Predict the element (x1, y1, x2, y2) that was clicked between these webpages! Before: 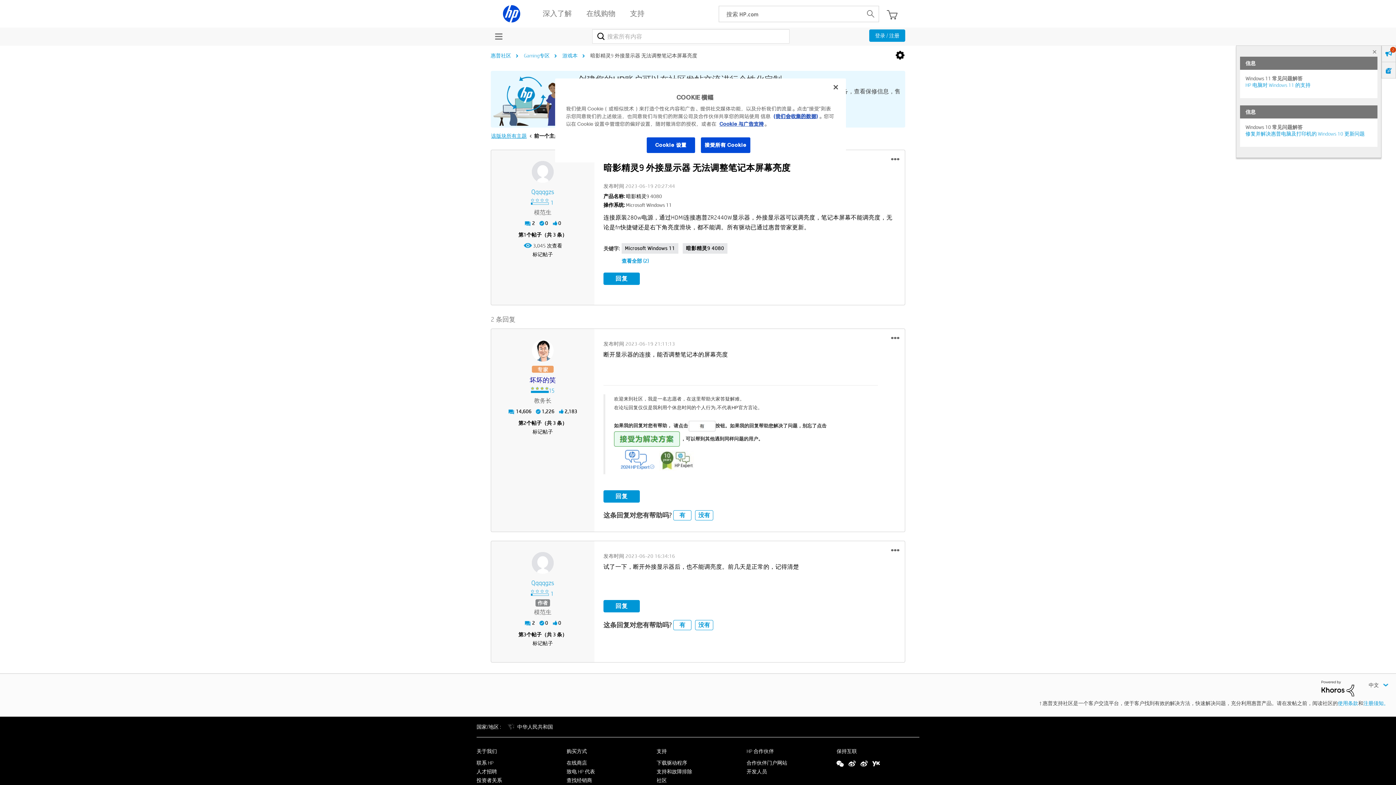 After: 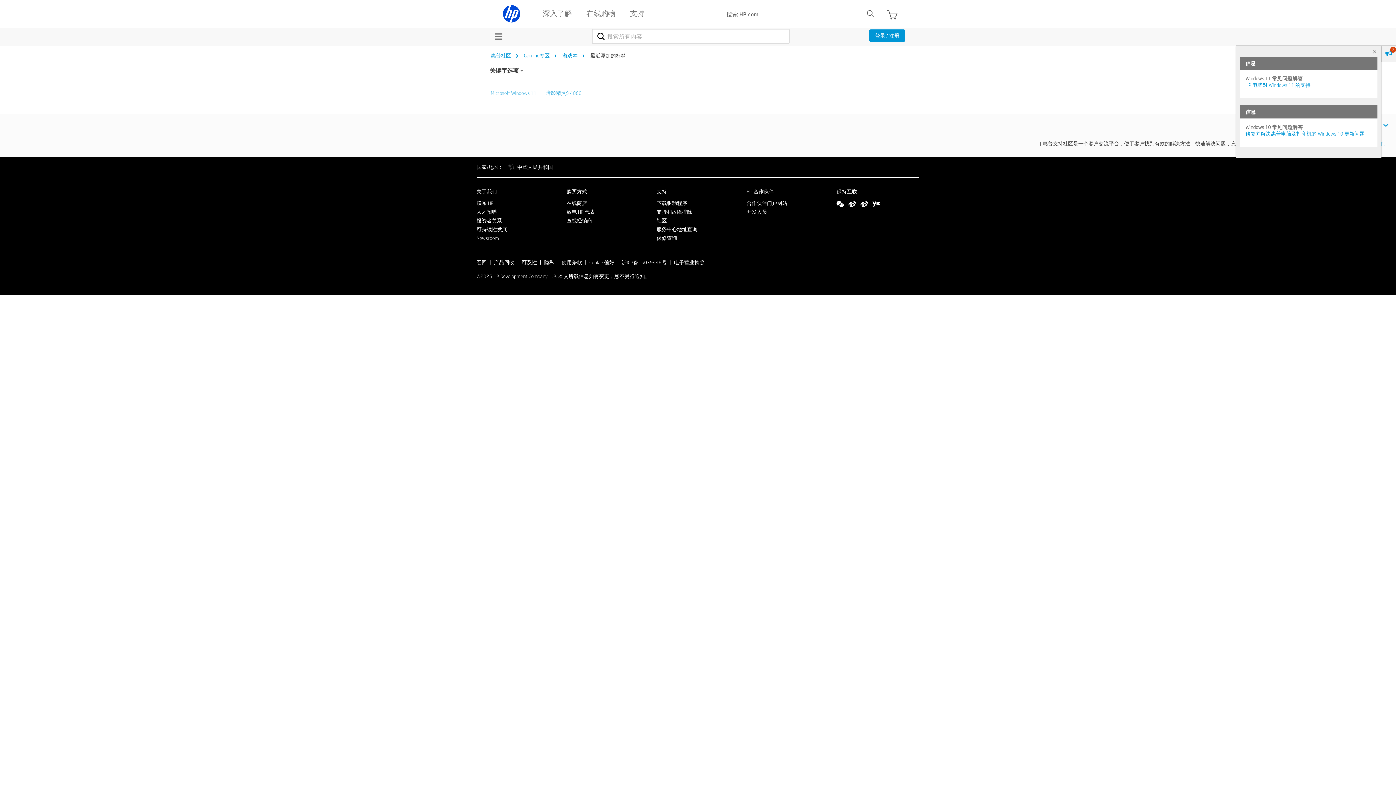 Action: bbox: (621, 257, 649, 264) label: 查看全部 (2)